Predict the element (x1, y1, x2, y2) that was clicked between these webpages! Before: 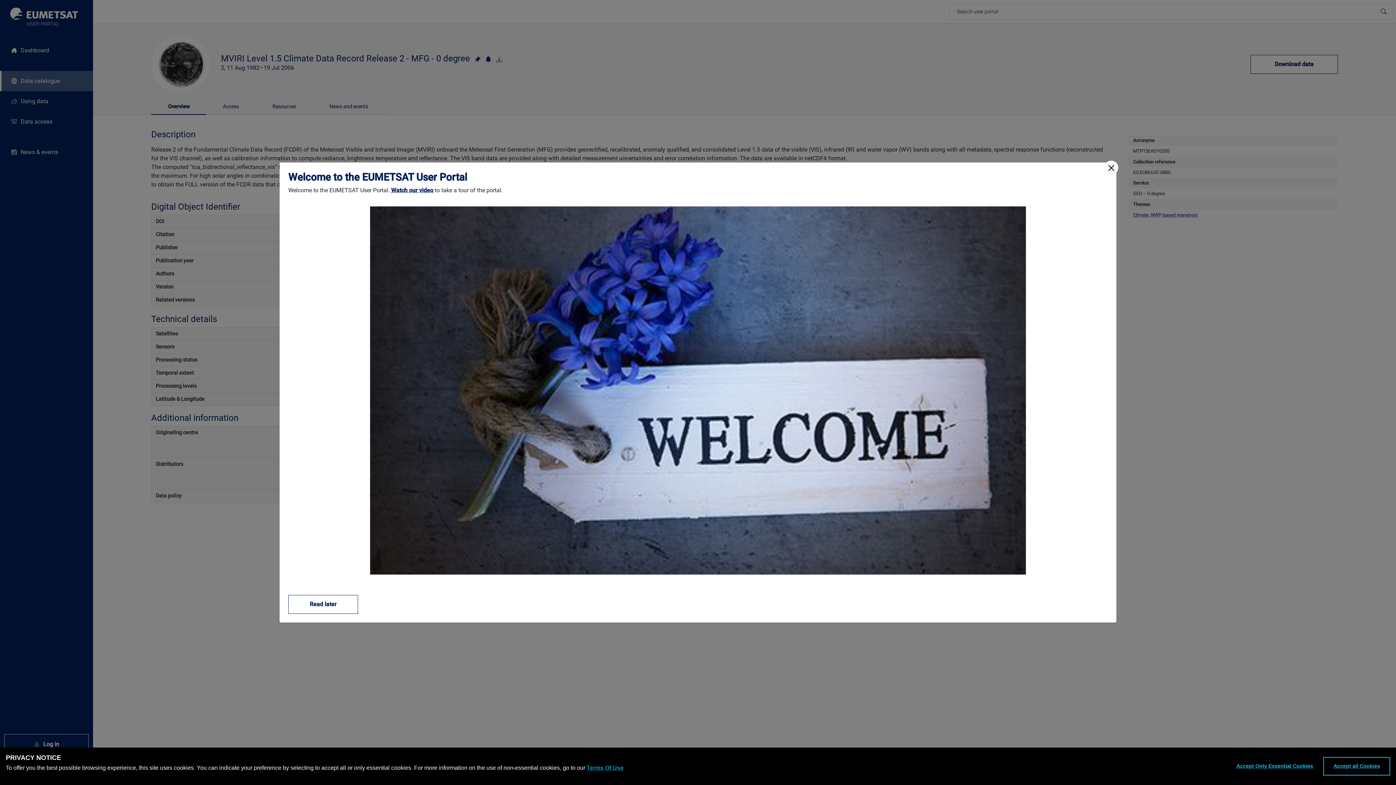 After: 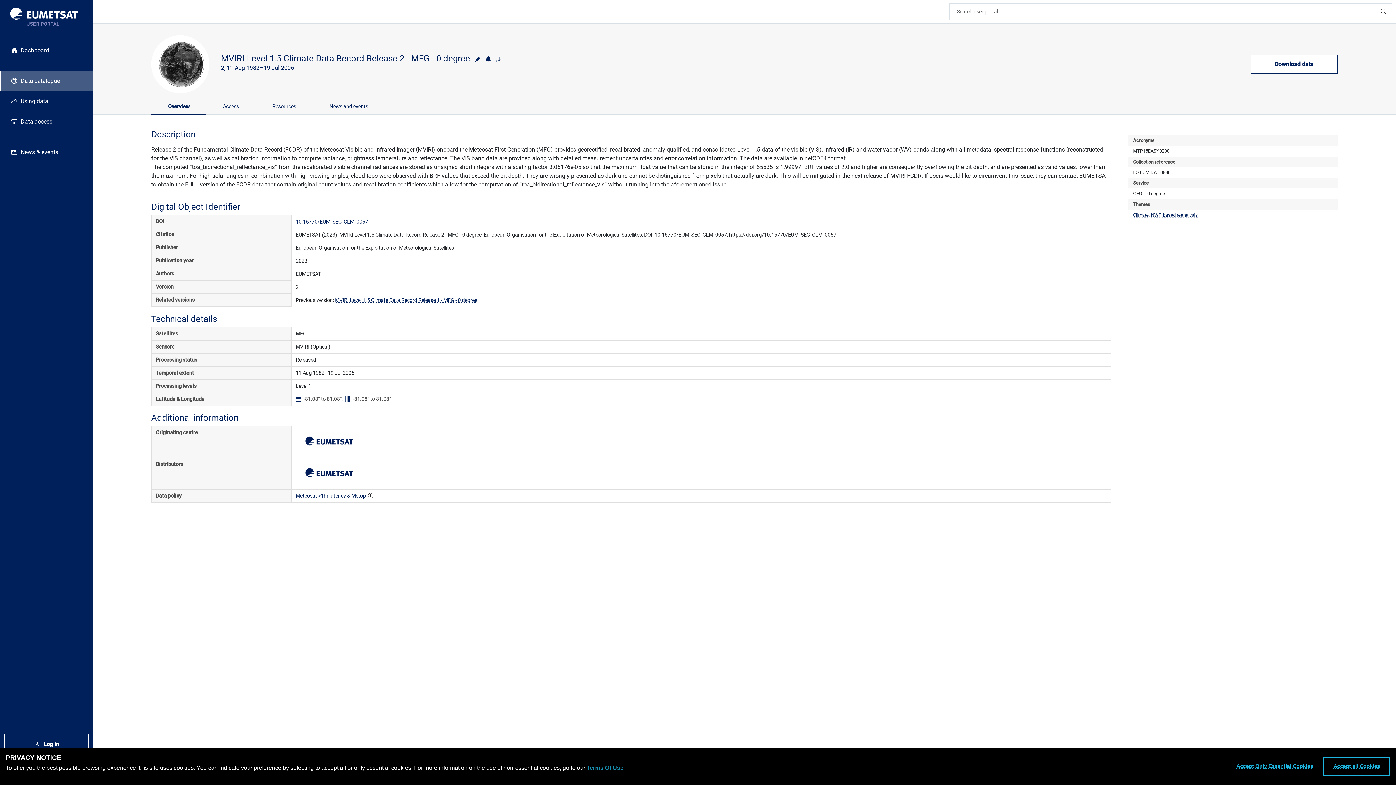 Action: bbox: (288, 595, 358, 614) label: Read later